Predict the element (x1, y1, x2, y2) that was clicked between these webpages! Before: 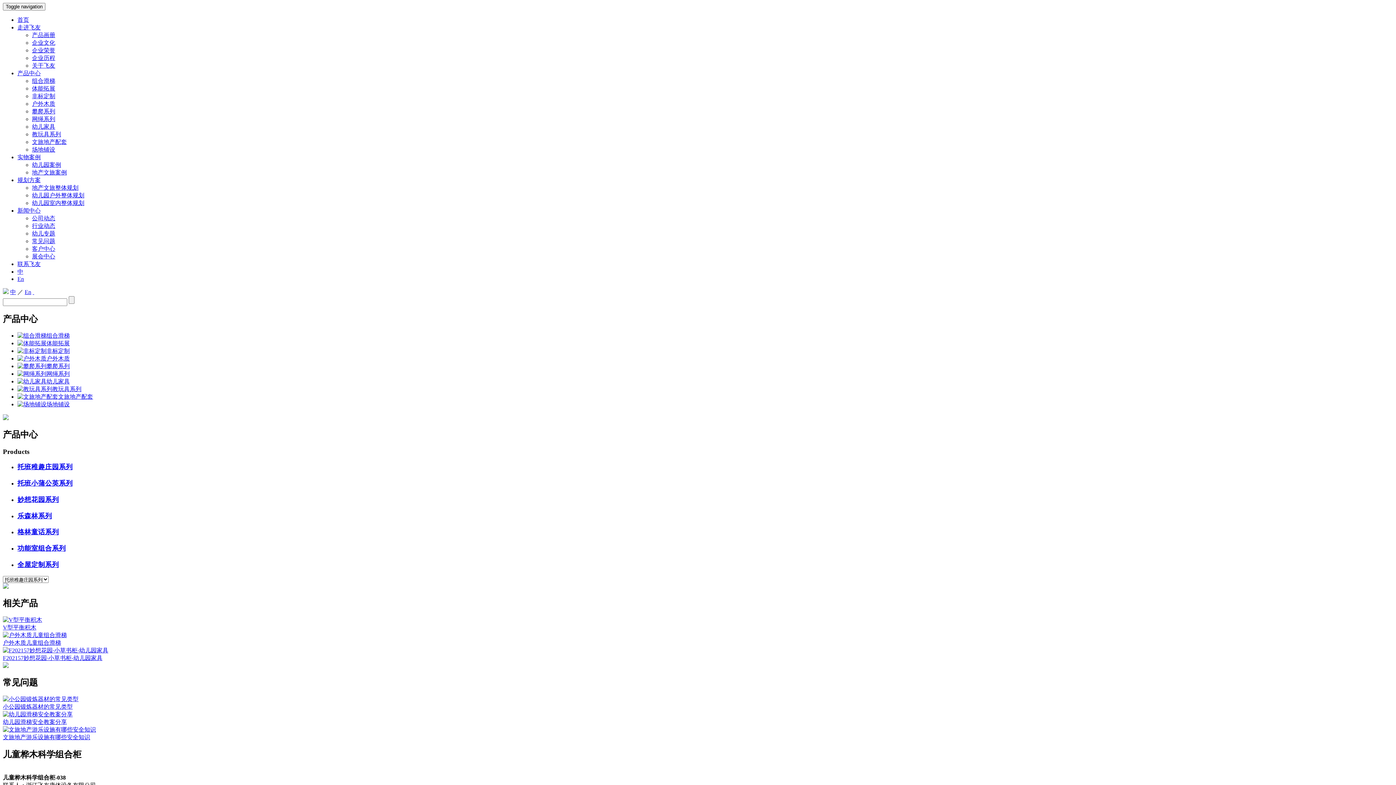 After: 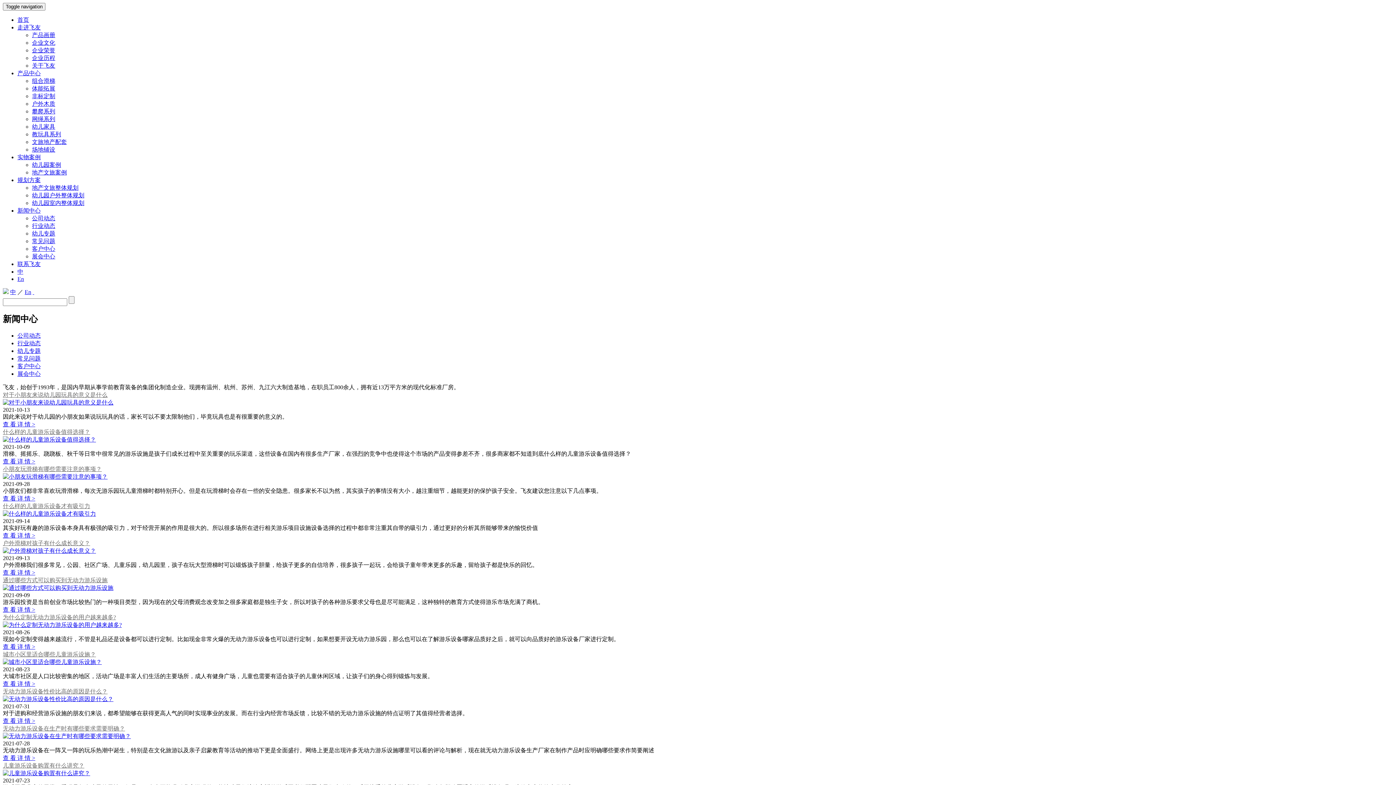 Action: label: 常见问题 bbox: (32, 238, 55, 244)